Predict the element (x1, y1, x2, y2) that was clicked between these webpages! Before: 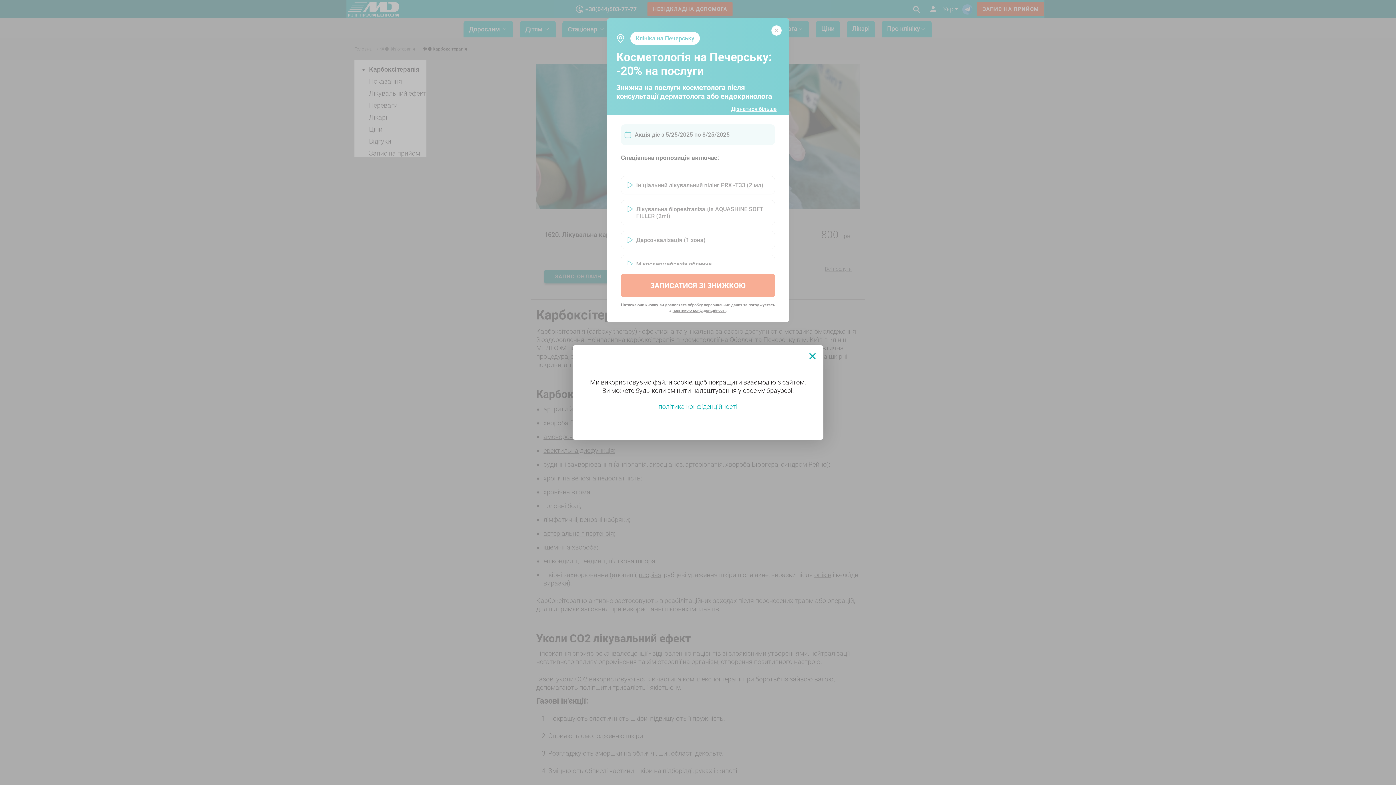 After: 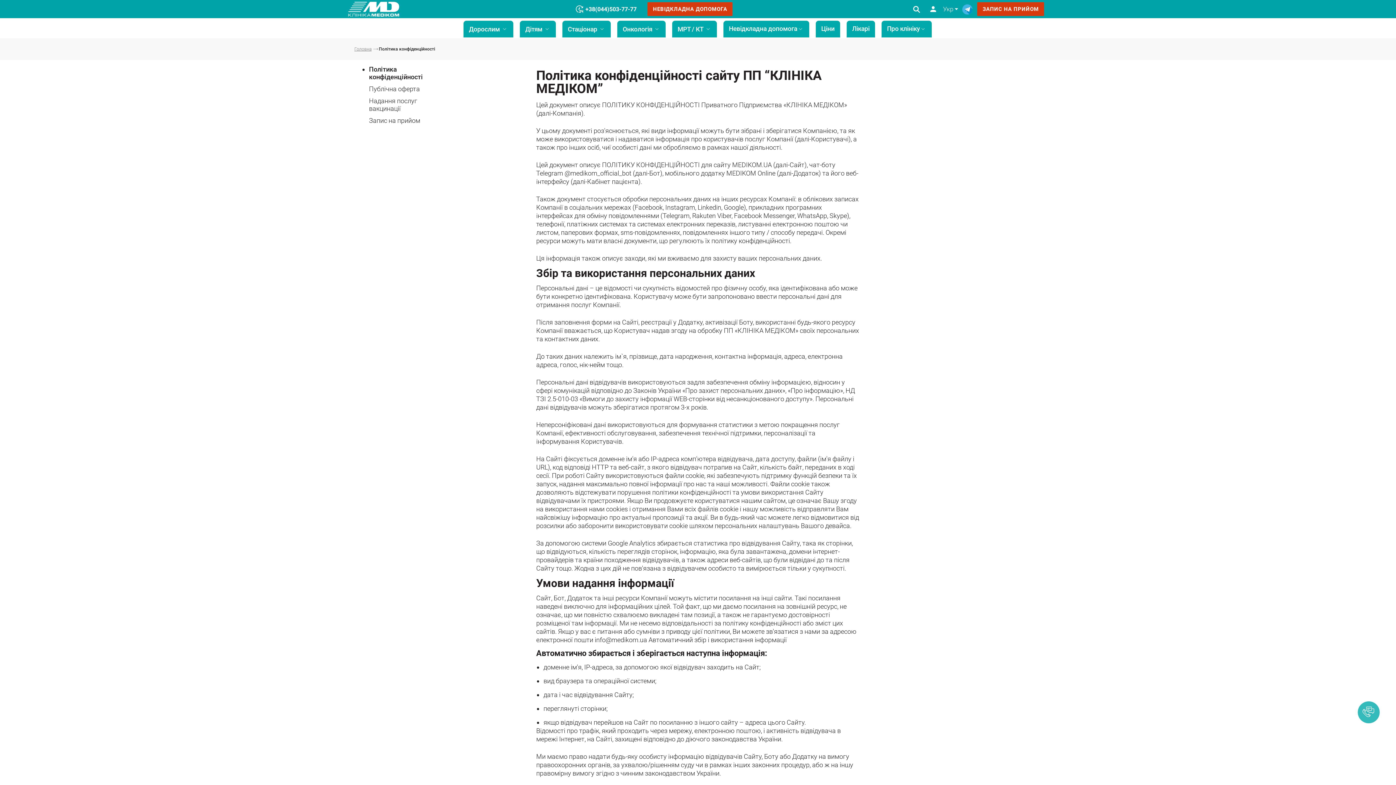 Action: bbox: (658, 402, 737, 410) label: політика конфіденційності